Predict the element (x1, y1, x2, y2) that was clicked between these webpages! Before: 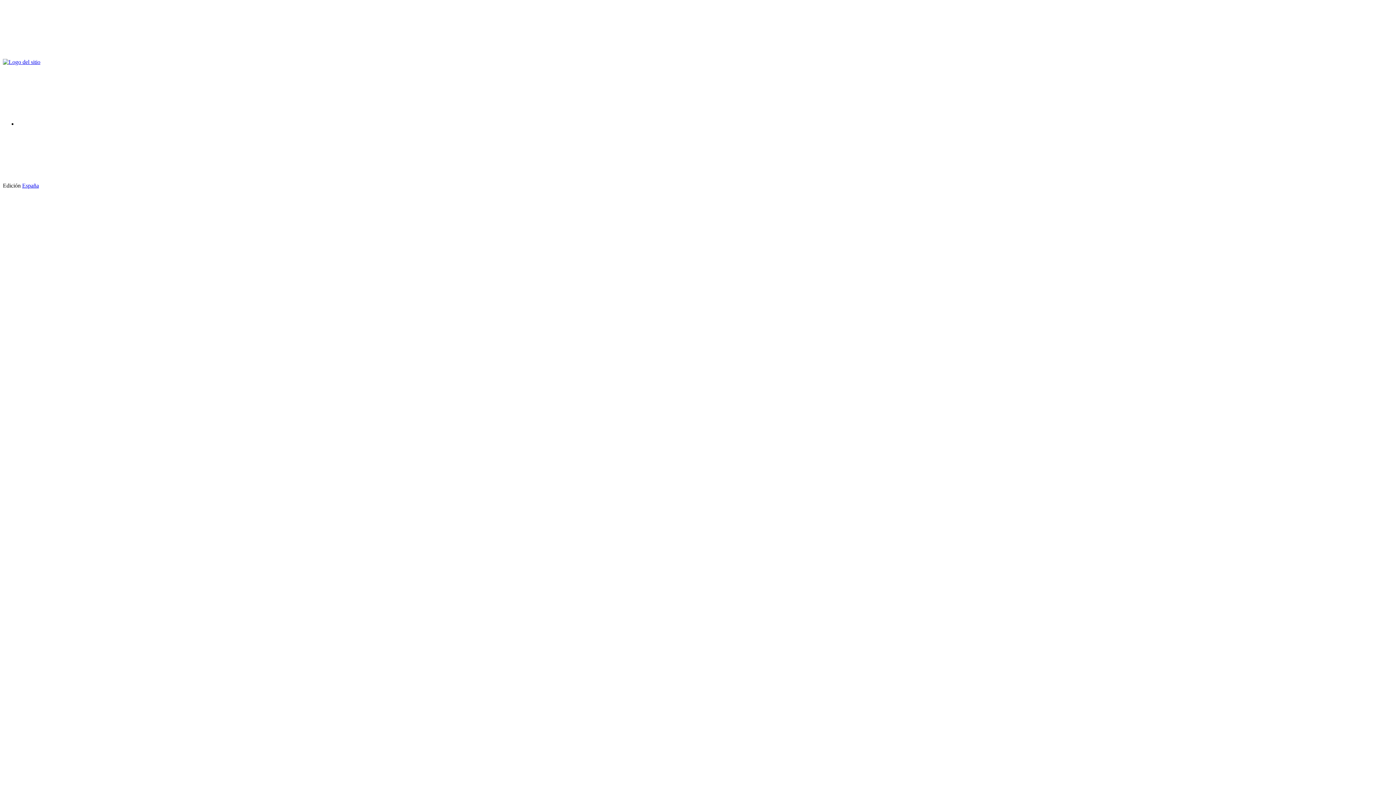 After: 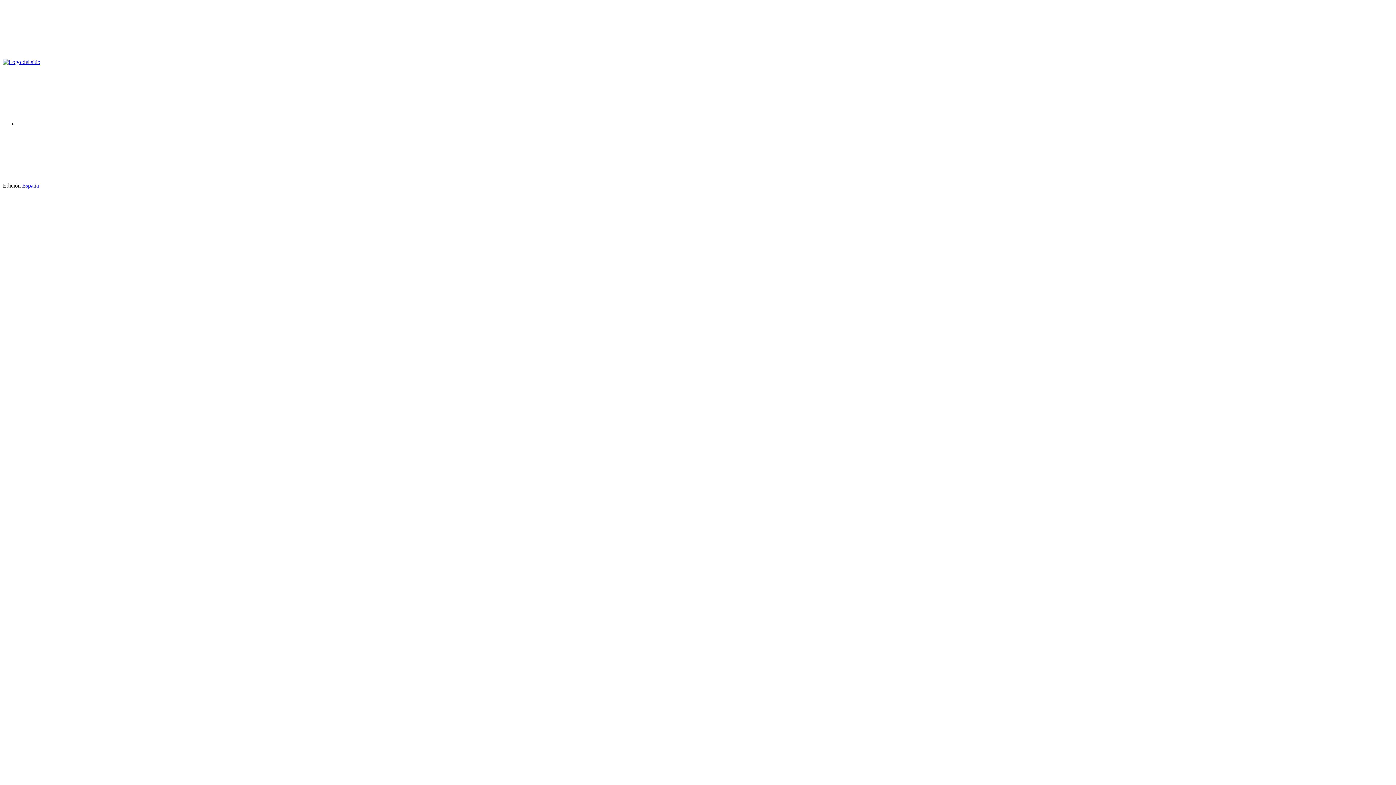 Action: label: España bbox: (22, 182, 38, 188)